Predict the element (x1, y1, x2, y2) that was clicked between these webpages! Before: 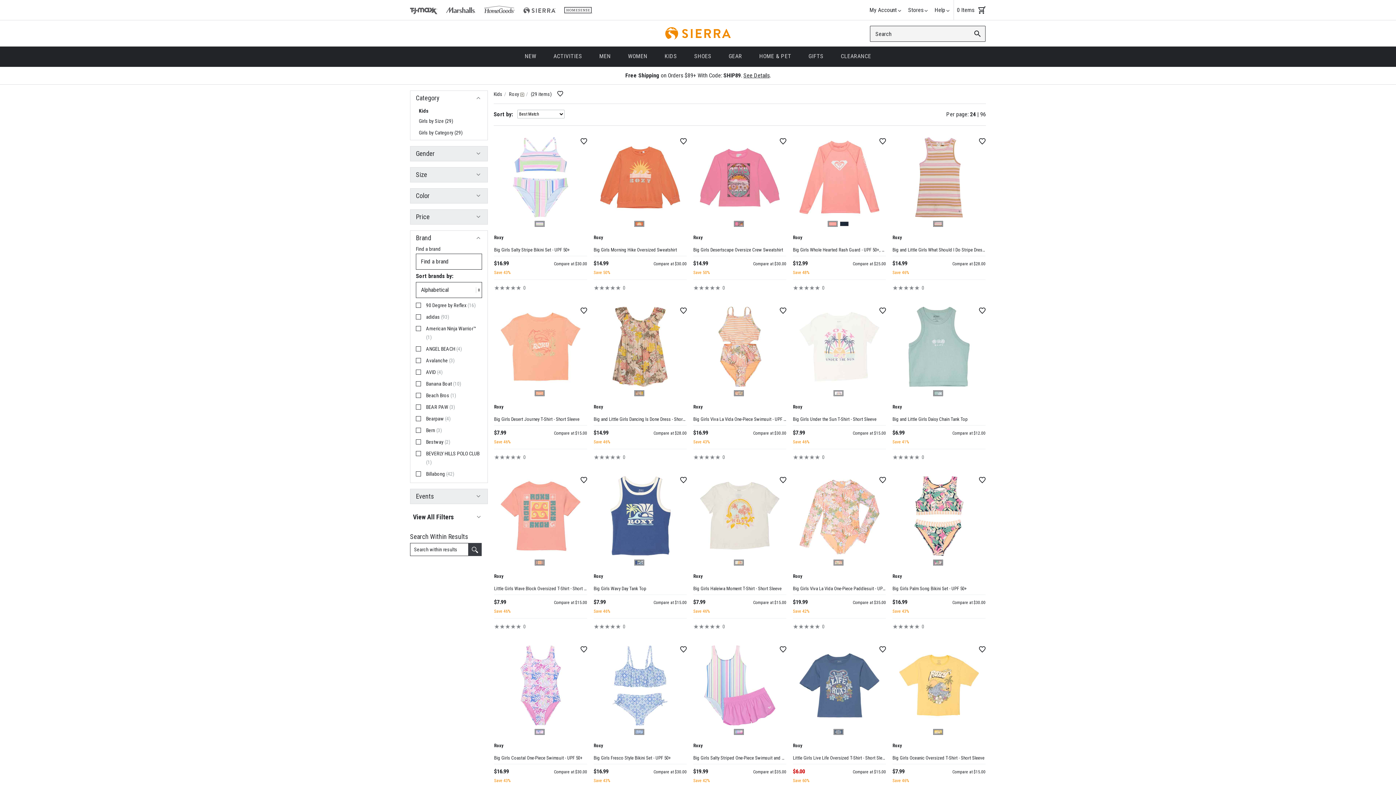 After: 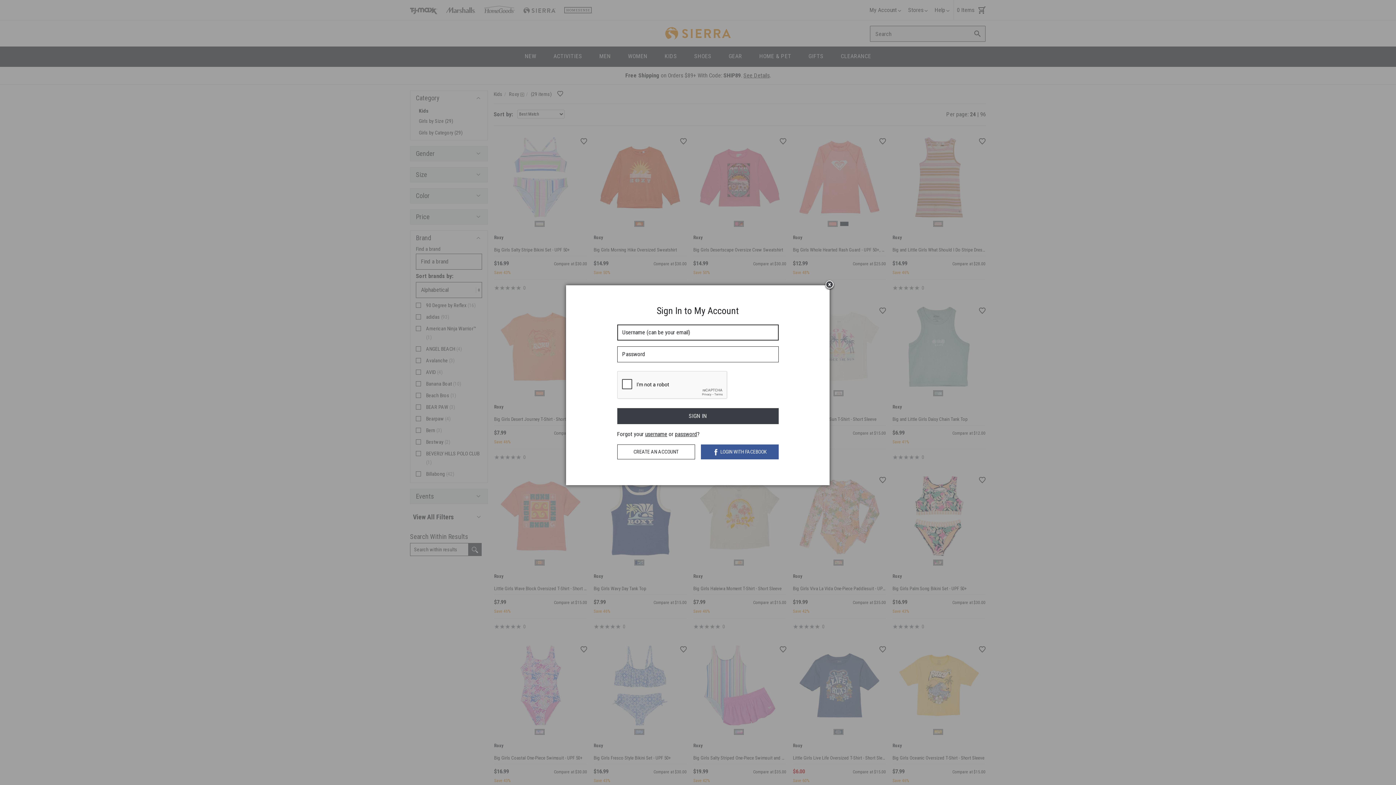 Action: bbox: (972, 477, 985, 485)